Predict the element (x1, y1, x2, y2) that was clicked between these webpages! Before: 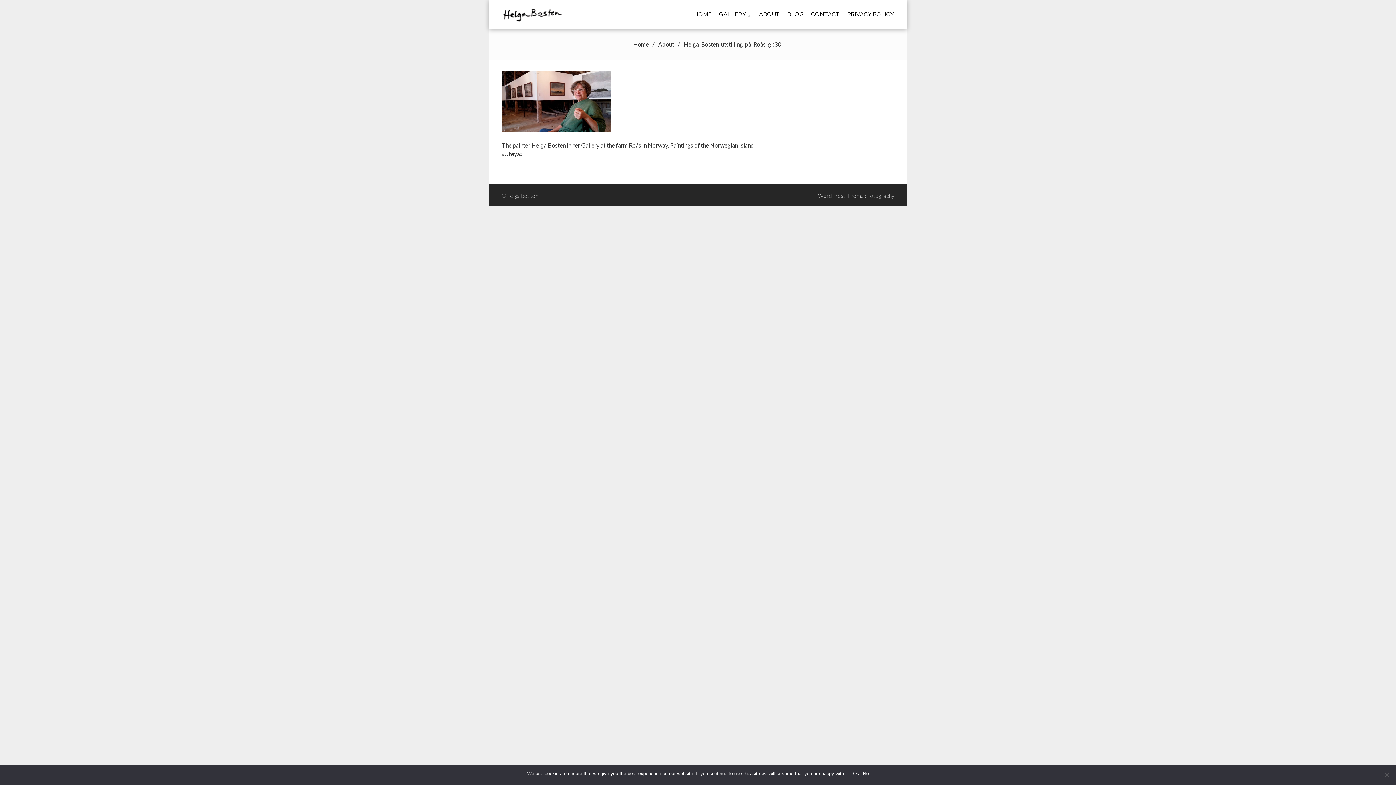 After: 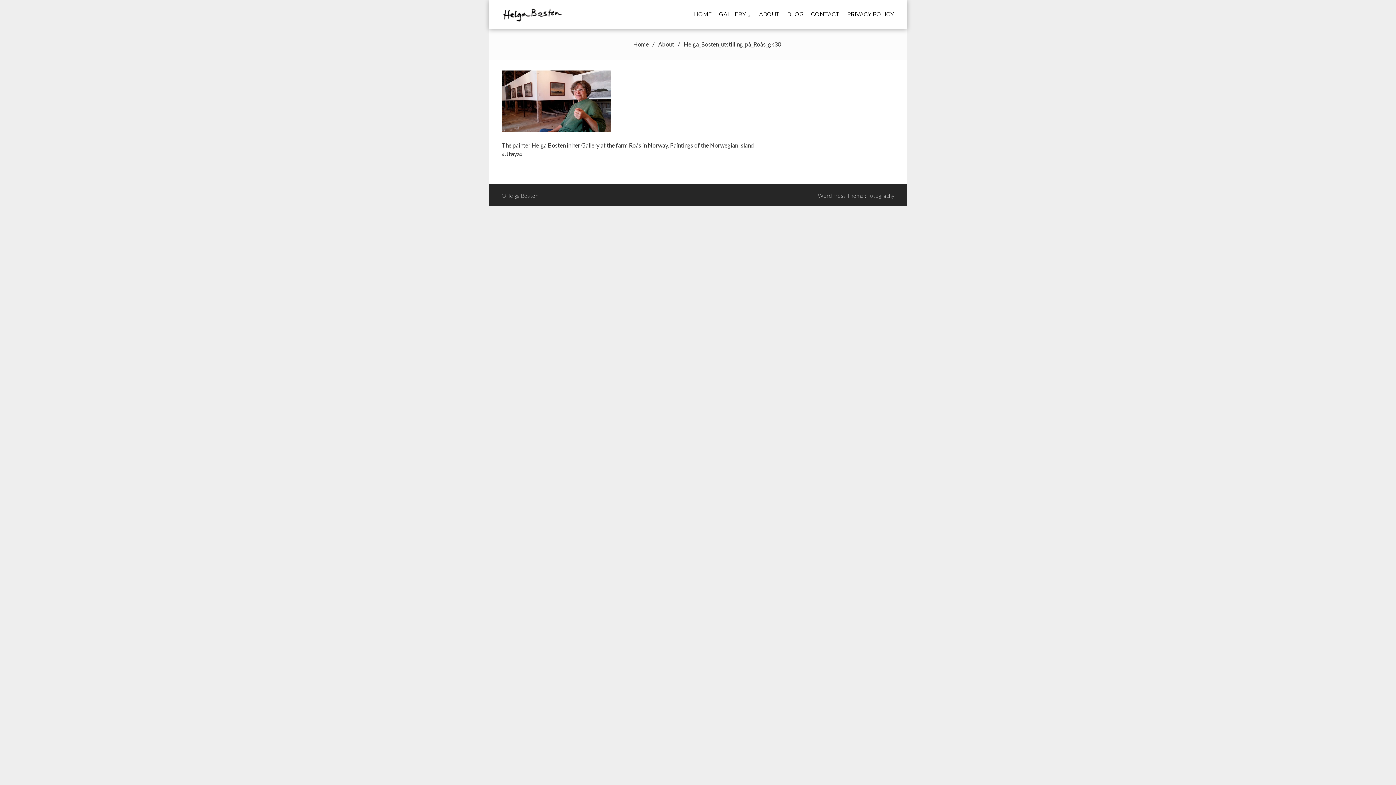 Action: label: Ok bbox: (853, 770, 859, 777)